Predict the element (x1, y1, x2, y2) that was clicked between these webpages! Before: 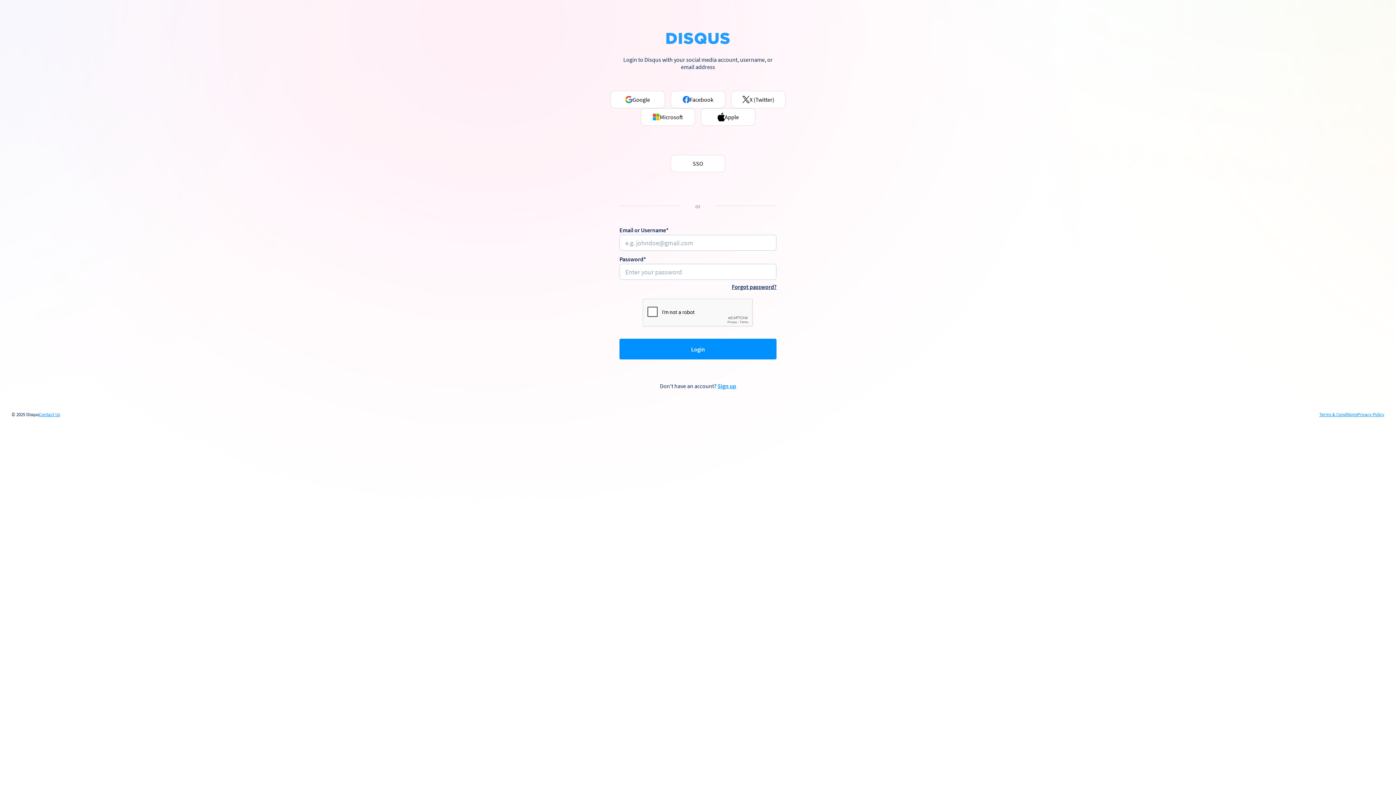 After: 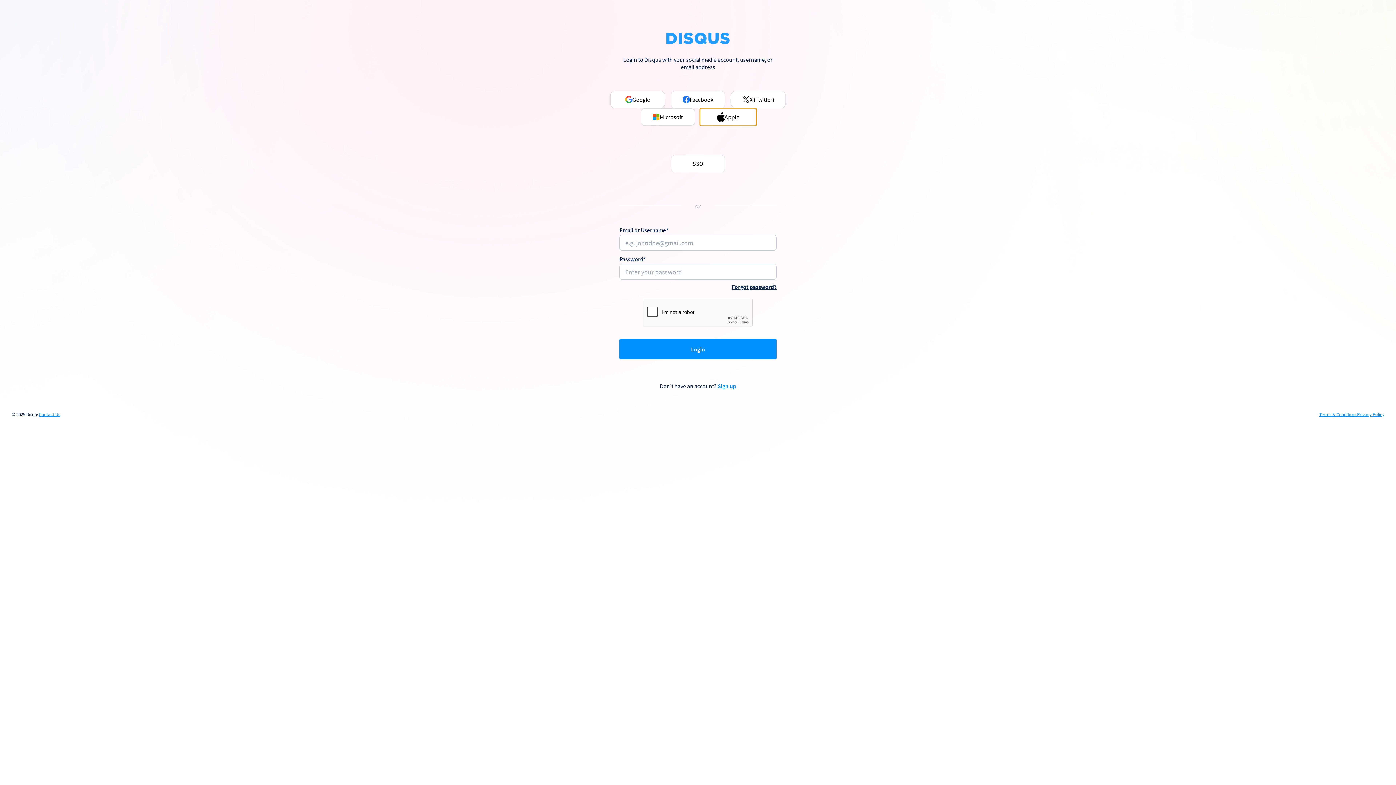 Action: label: Apple bbox: (701, 108, 755, 125)